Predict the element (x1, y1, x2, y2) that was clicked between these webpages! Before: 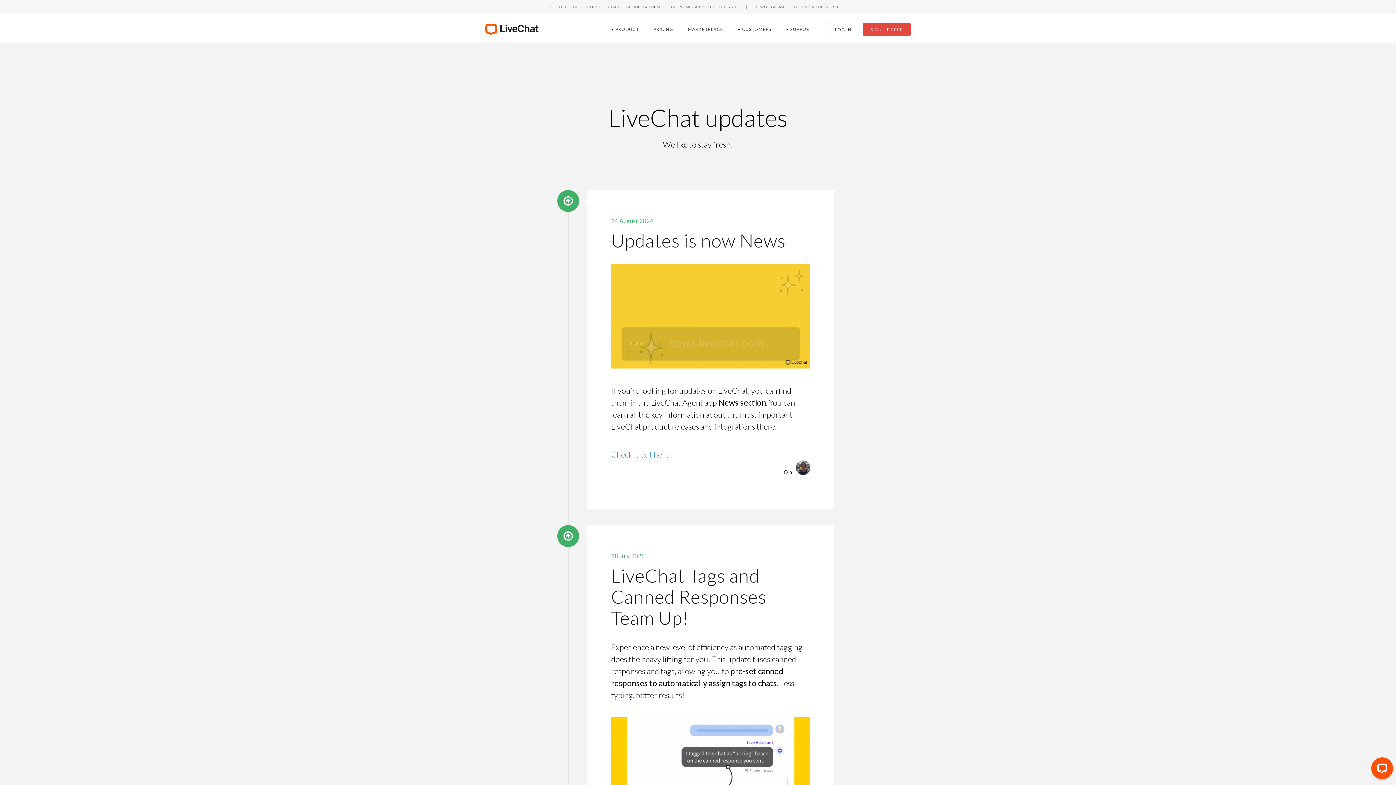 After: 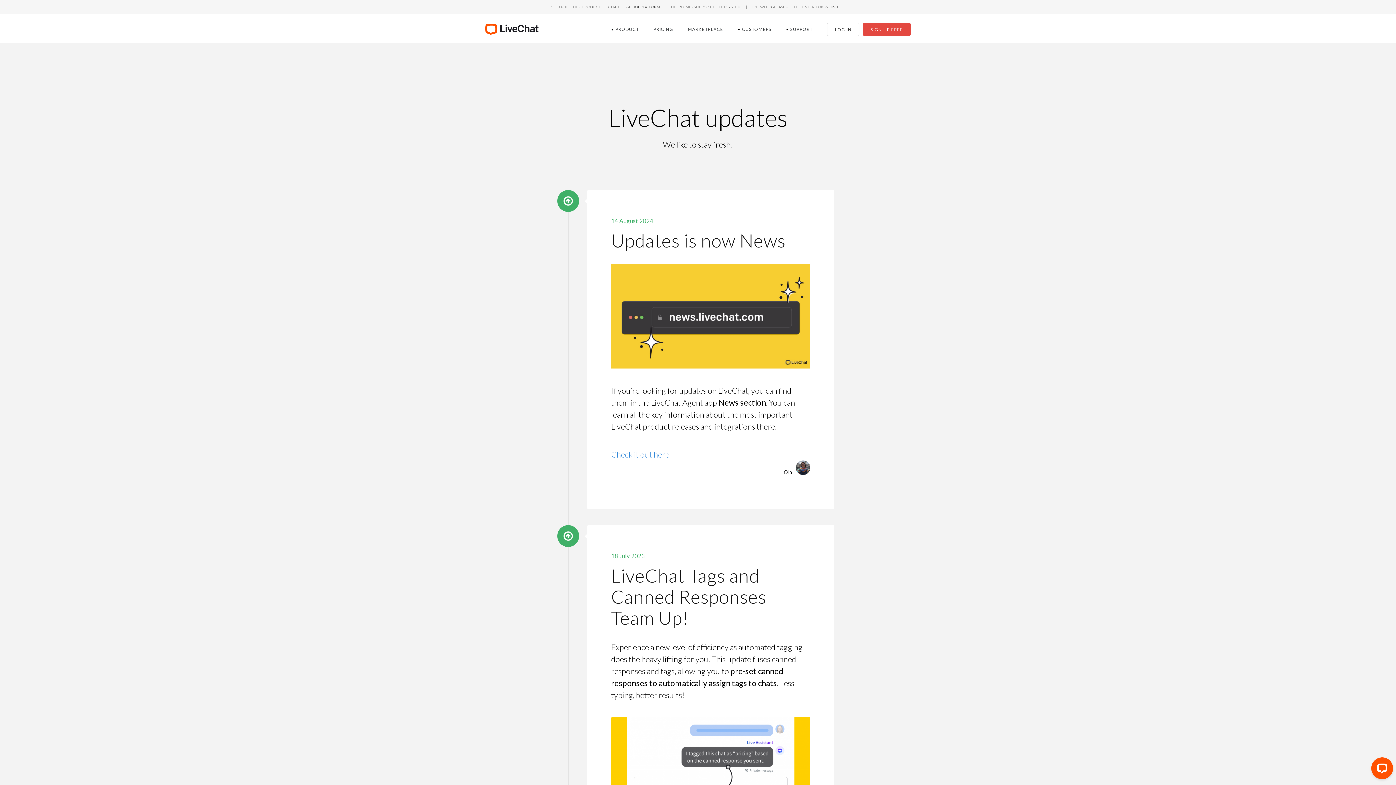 Action: bbox: (608, 3, 660, 9) label: chatbot - ai bot platform